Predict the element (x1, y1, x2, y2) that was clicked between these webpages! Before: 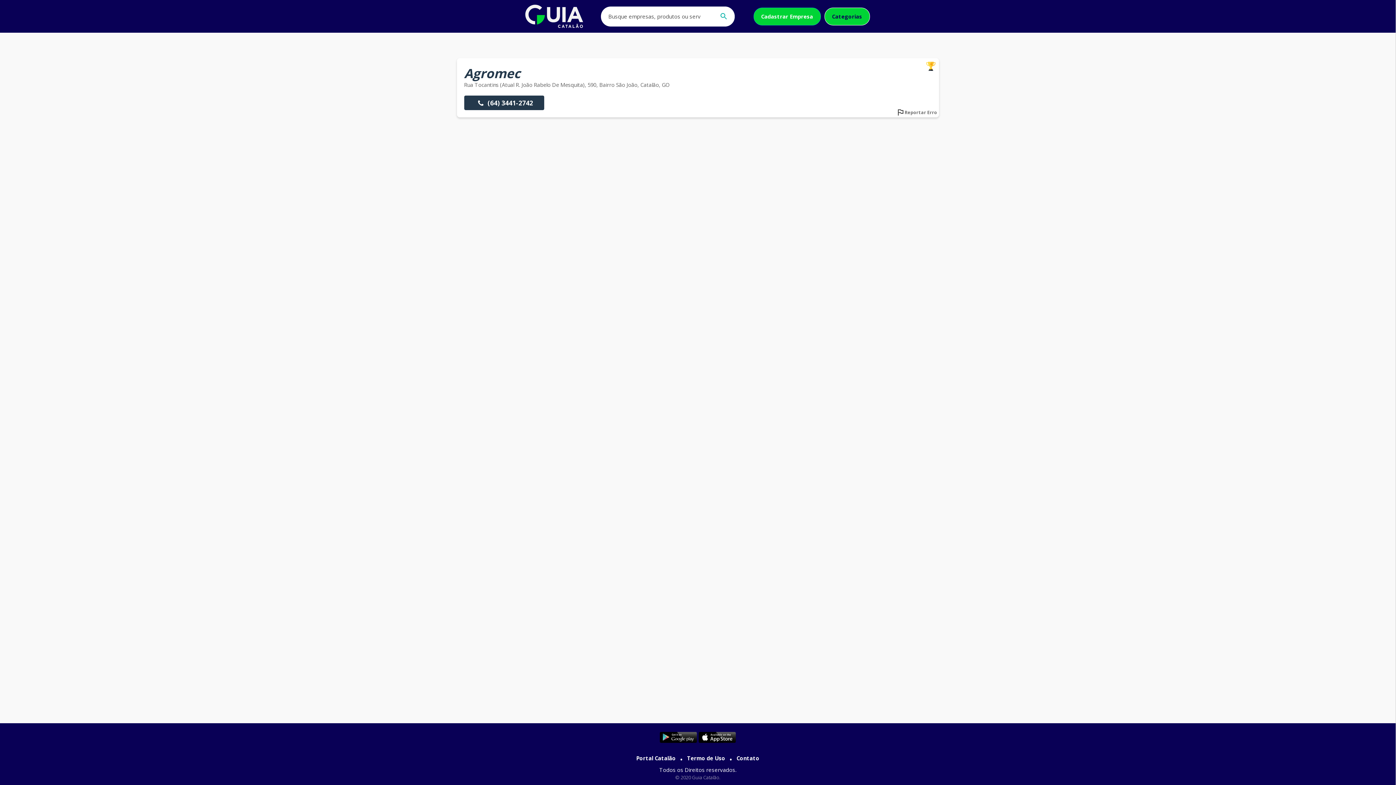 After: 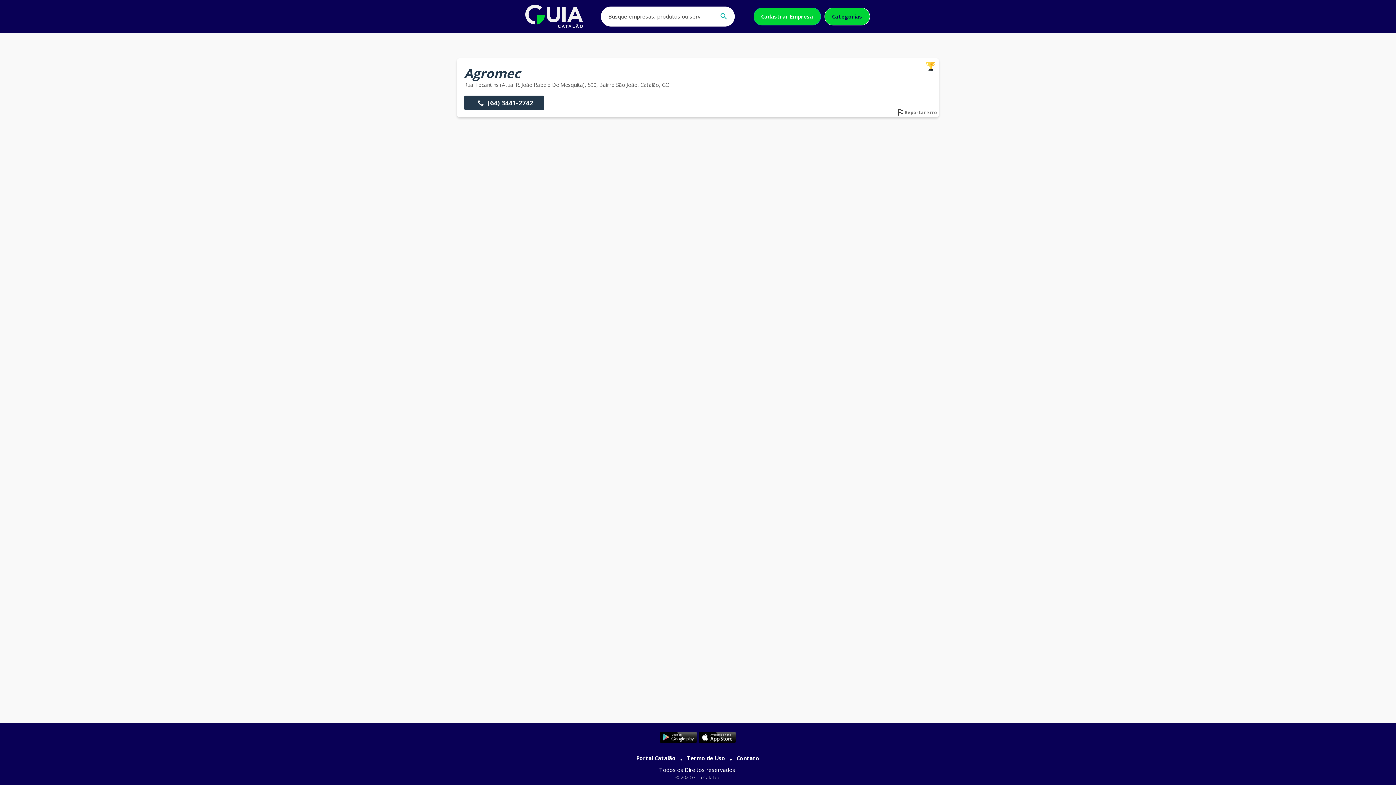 Action: bbox: (660, 732, 697, 743)